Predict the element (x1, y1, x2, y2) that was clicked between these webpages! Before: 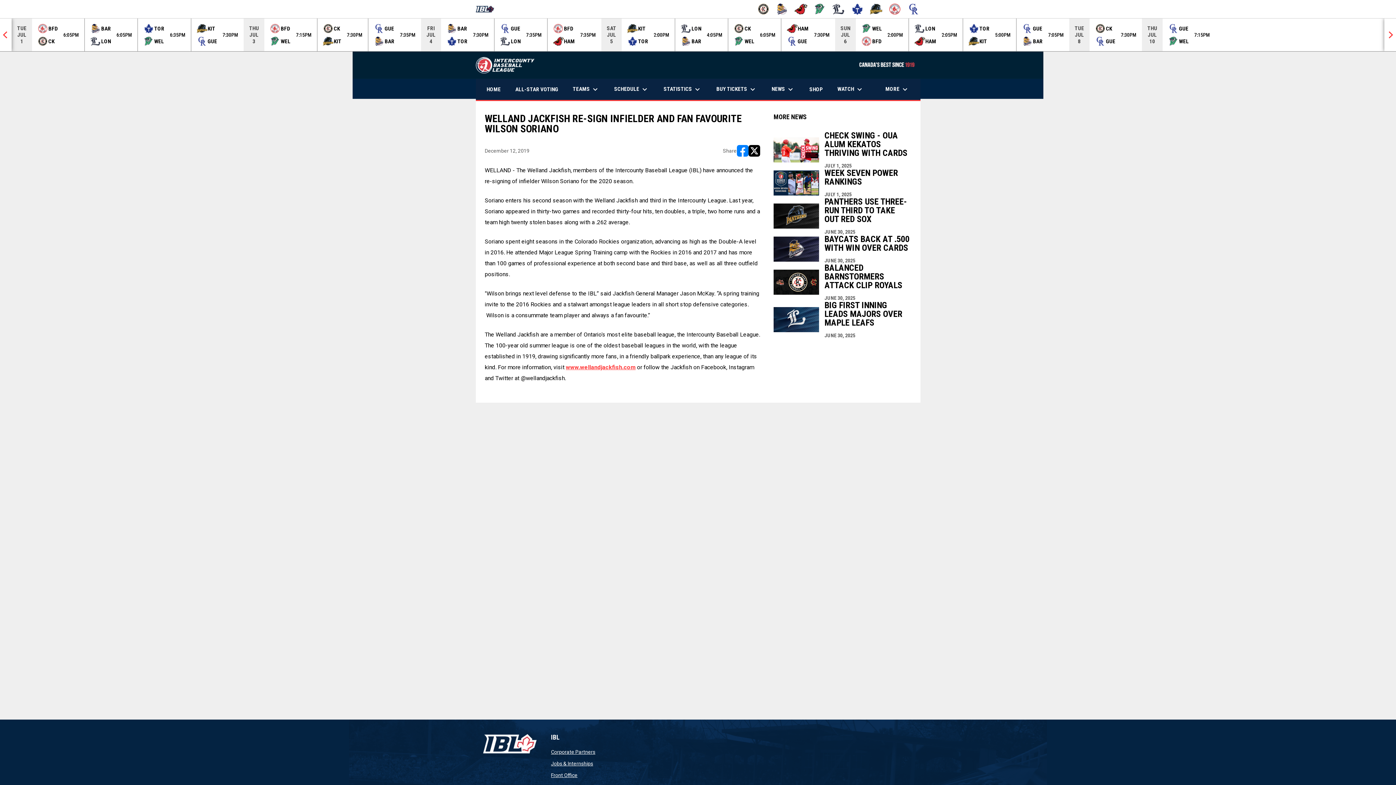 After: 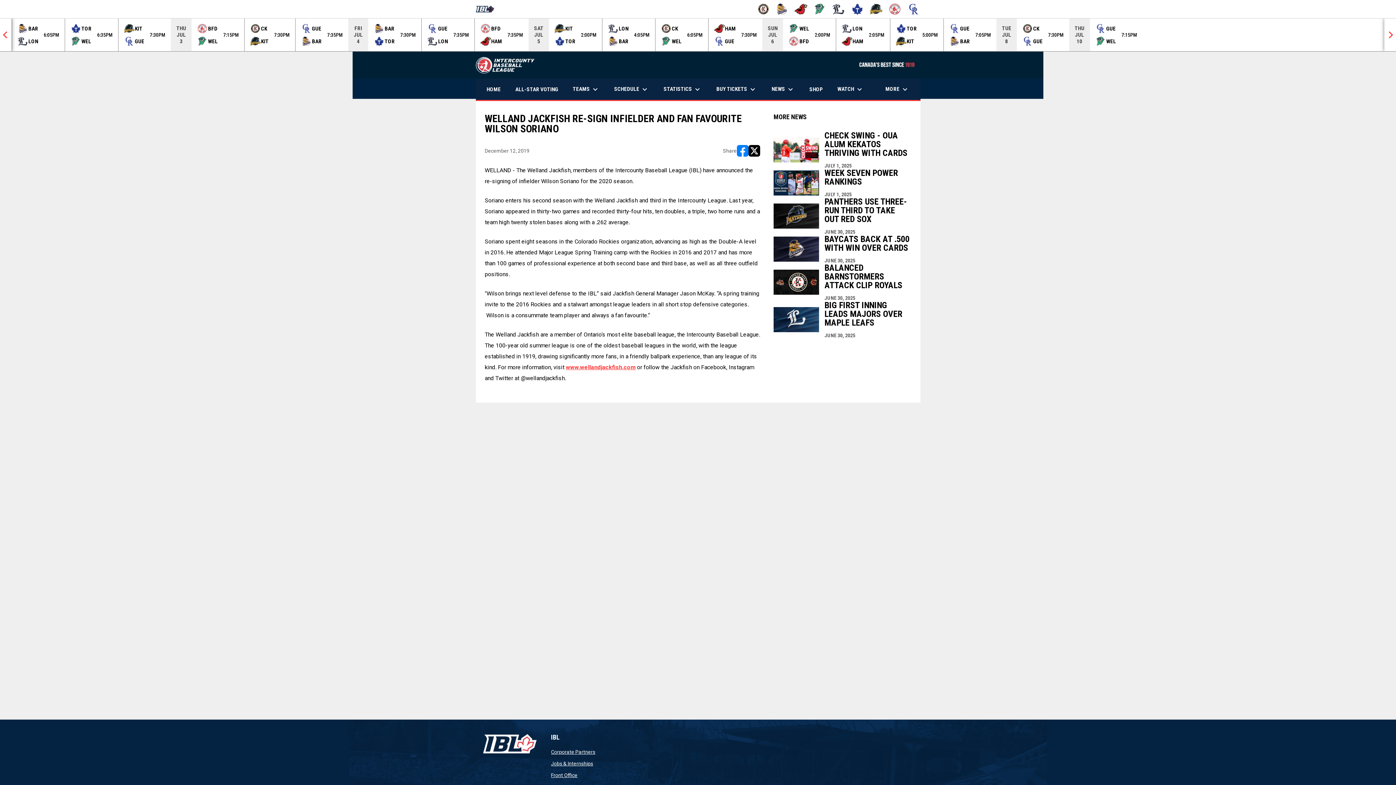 Action: bbox: (1384, 18, 1396, 51) label: Next